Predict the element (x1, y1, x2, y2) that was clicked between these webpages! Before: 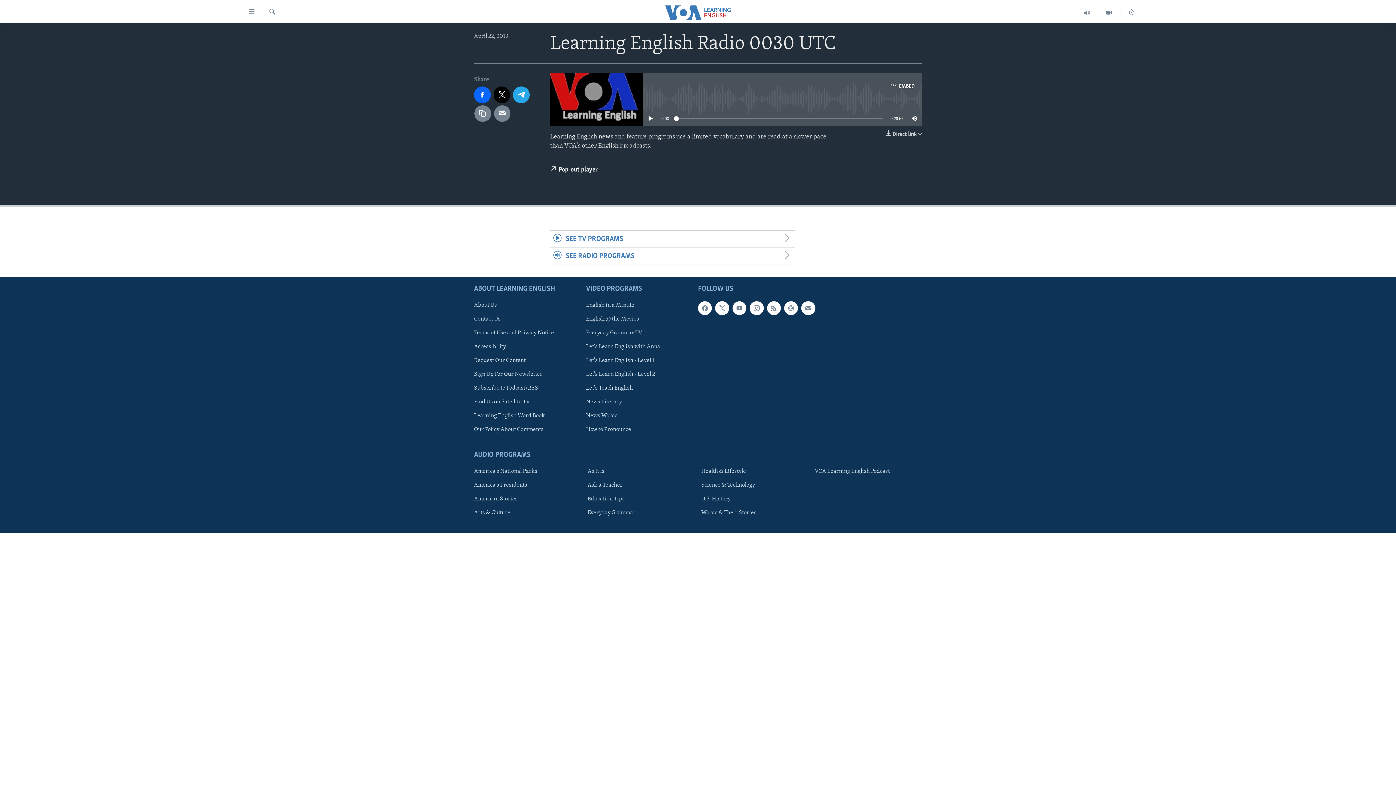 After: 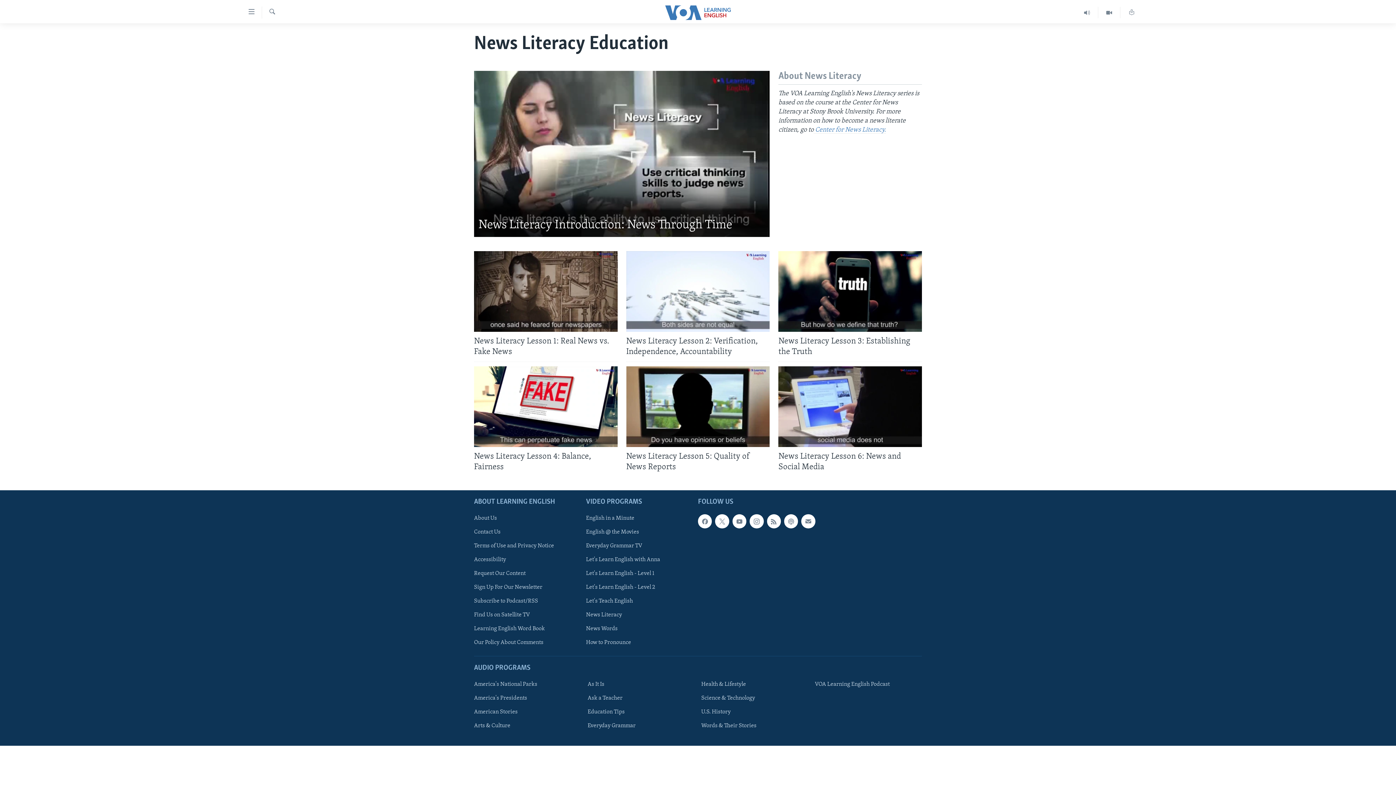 Action: label: News Literacy bbox: (586, 398, 693, 406)